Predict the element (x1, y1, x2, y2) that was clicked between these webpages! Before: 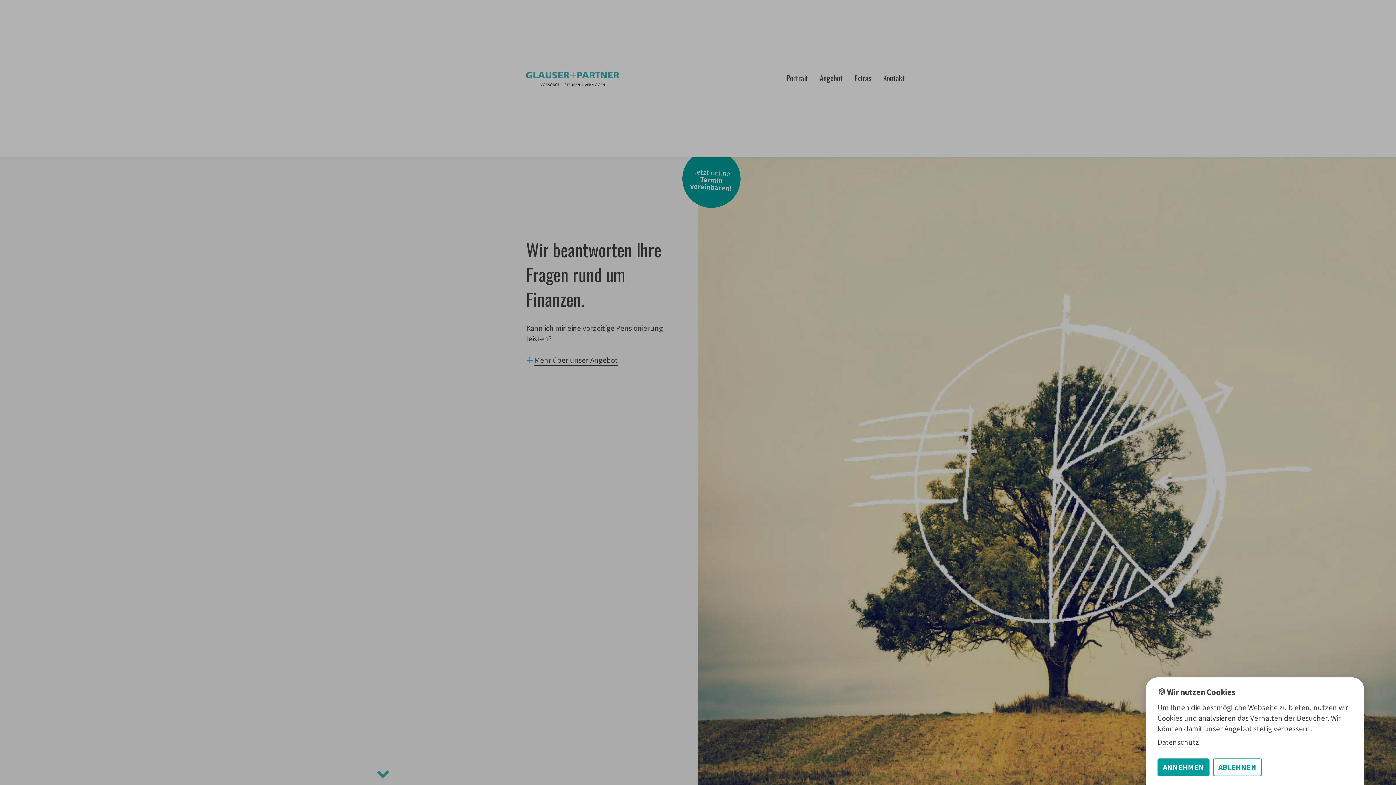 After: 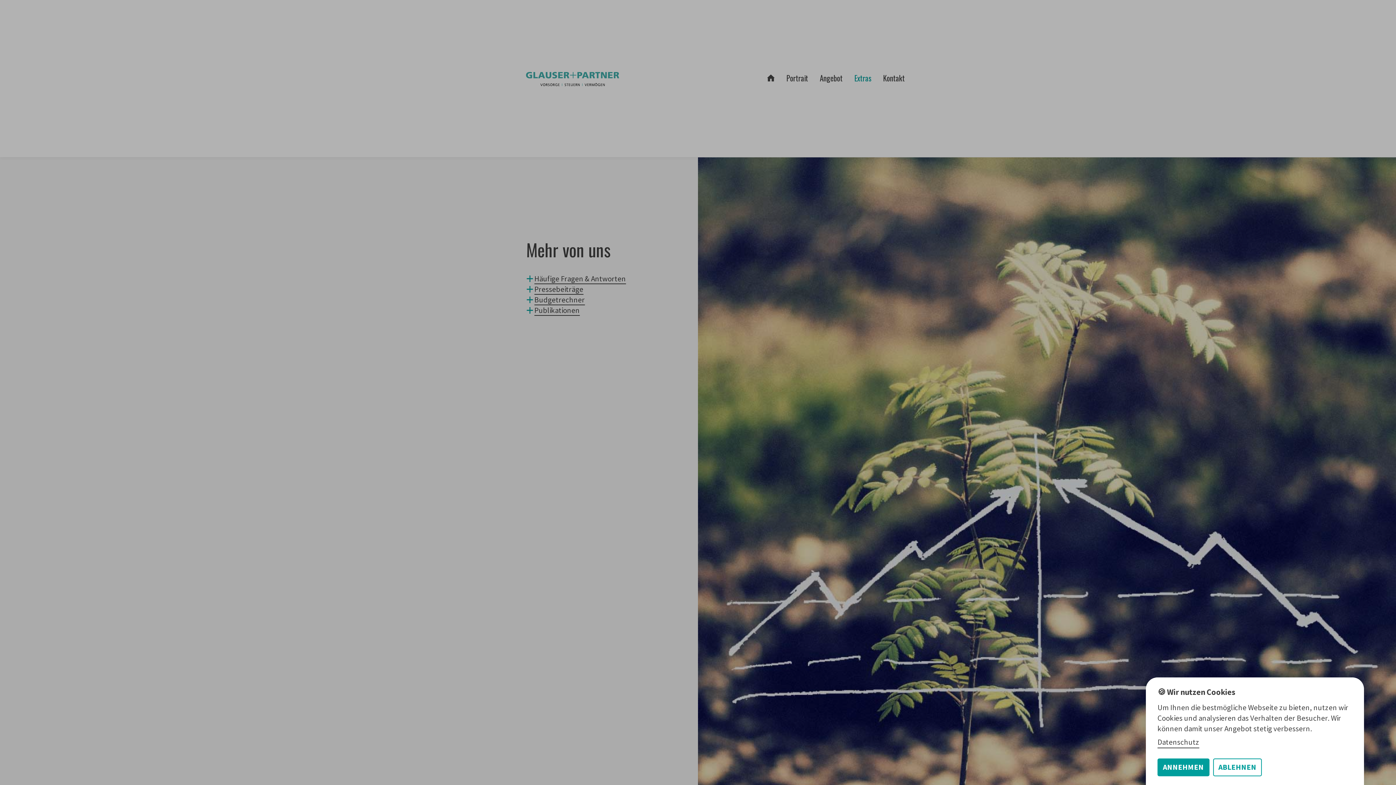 Action: bbox: (854, 73, 871, 82) label: Extras